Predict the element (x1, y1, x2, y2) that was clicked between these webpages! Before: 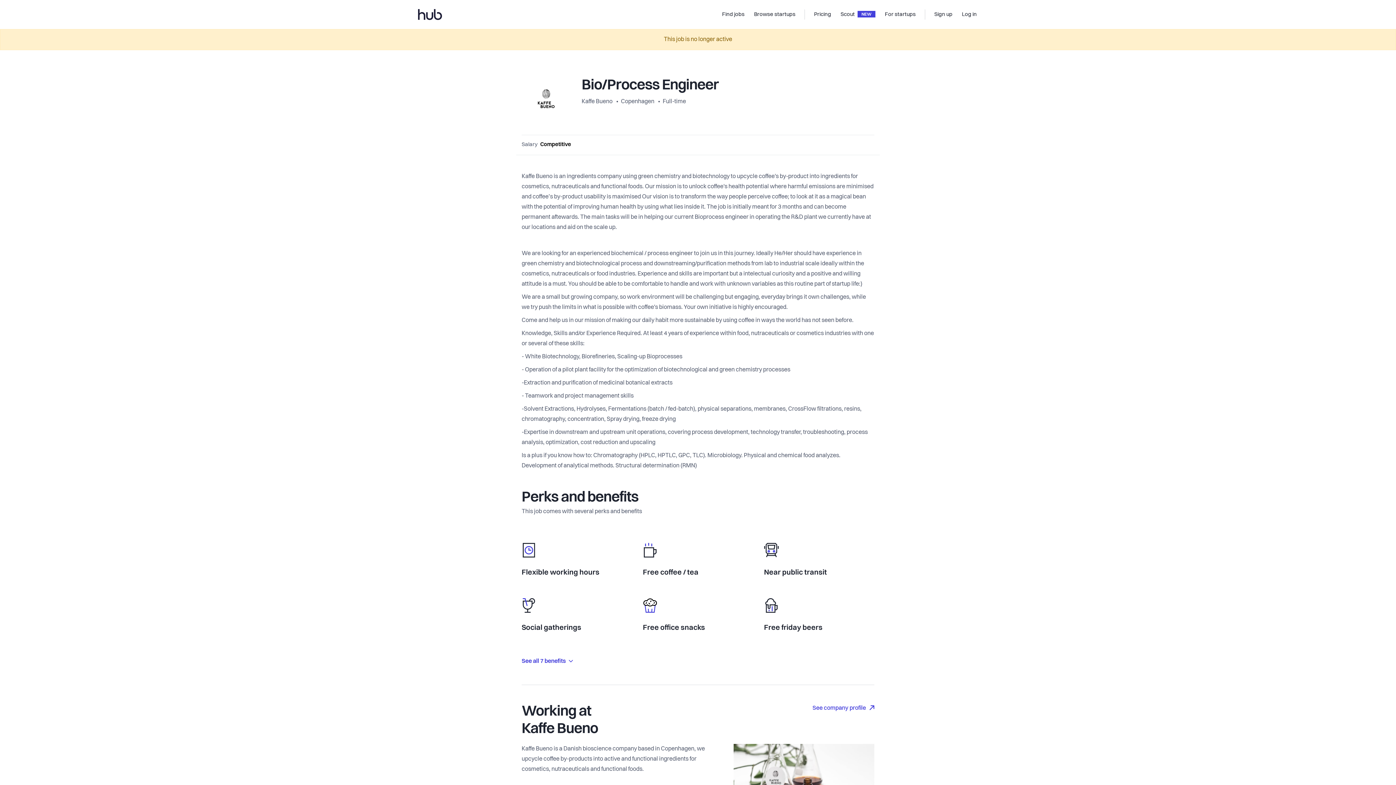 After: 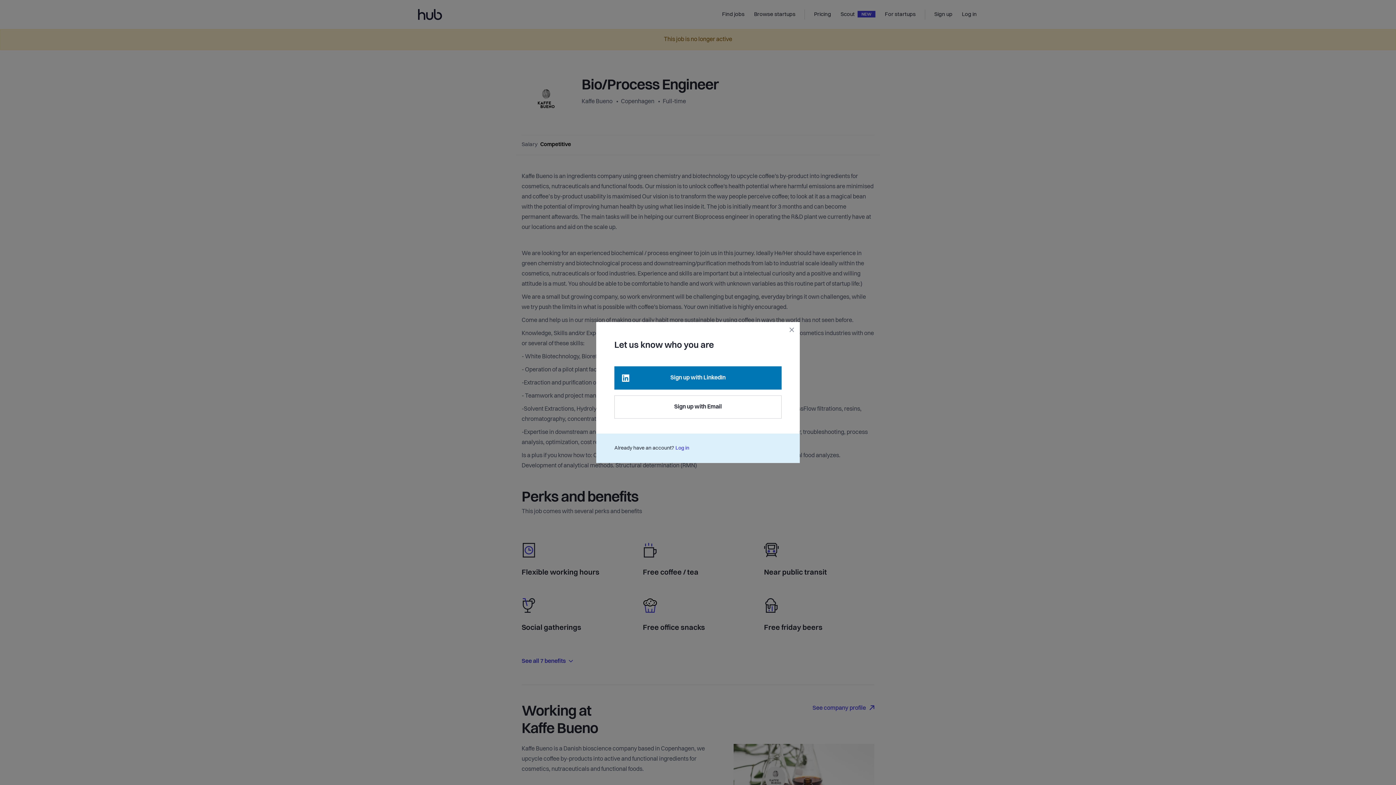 Action: bbox: (929, 0, 957, 29) label: Sign up